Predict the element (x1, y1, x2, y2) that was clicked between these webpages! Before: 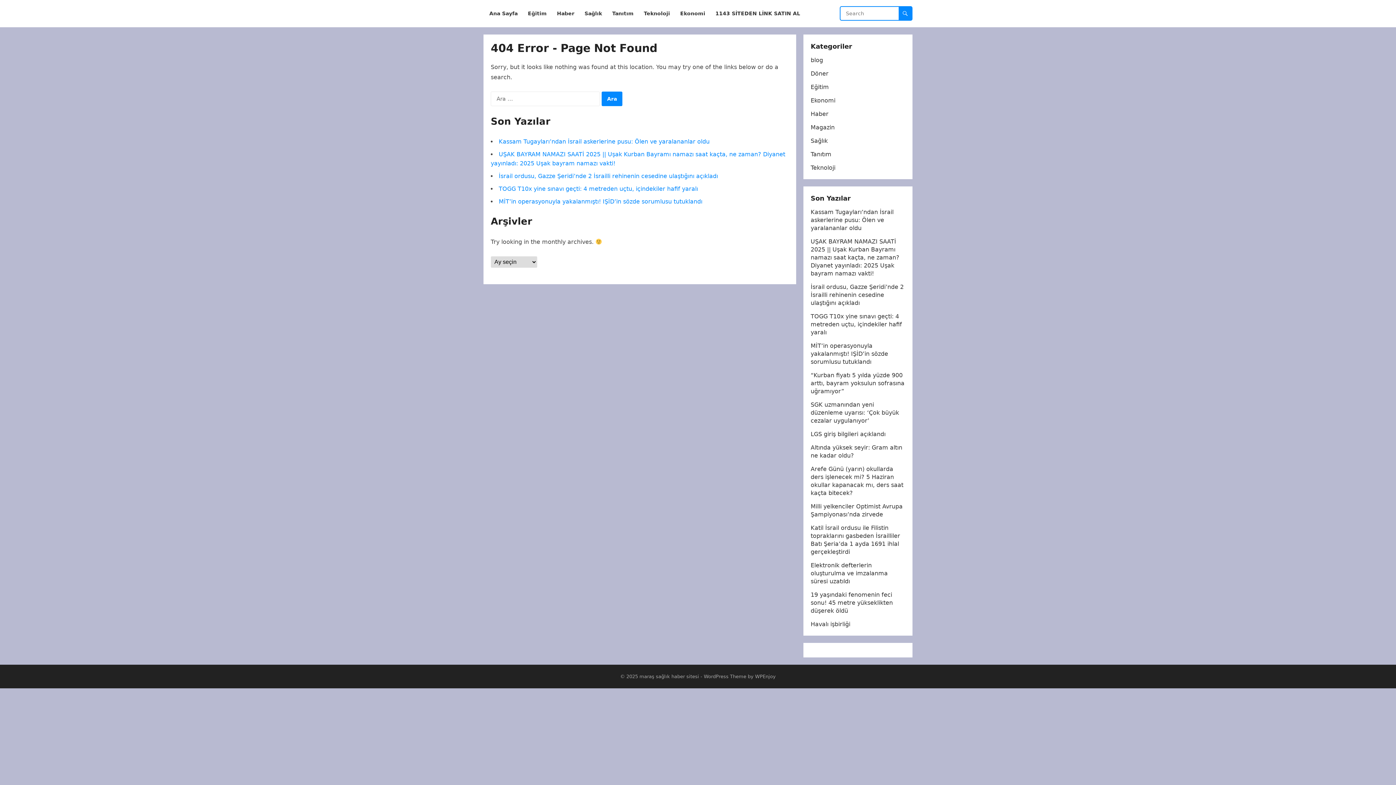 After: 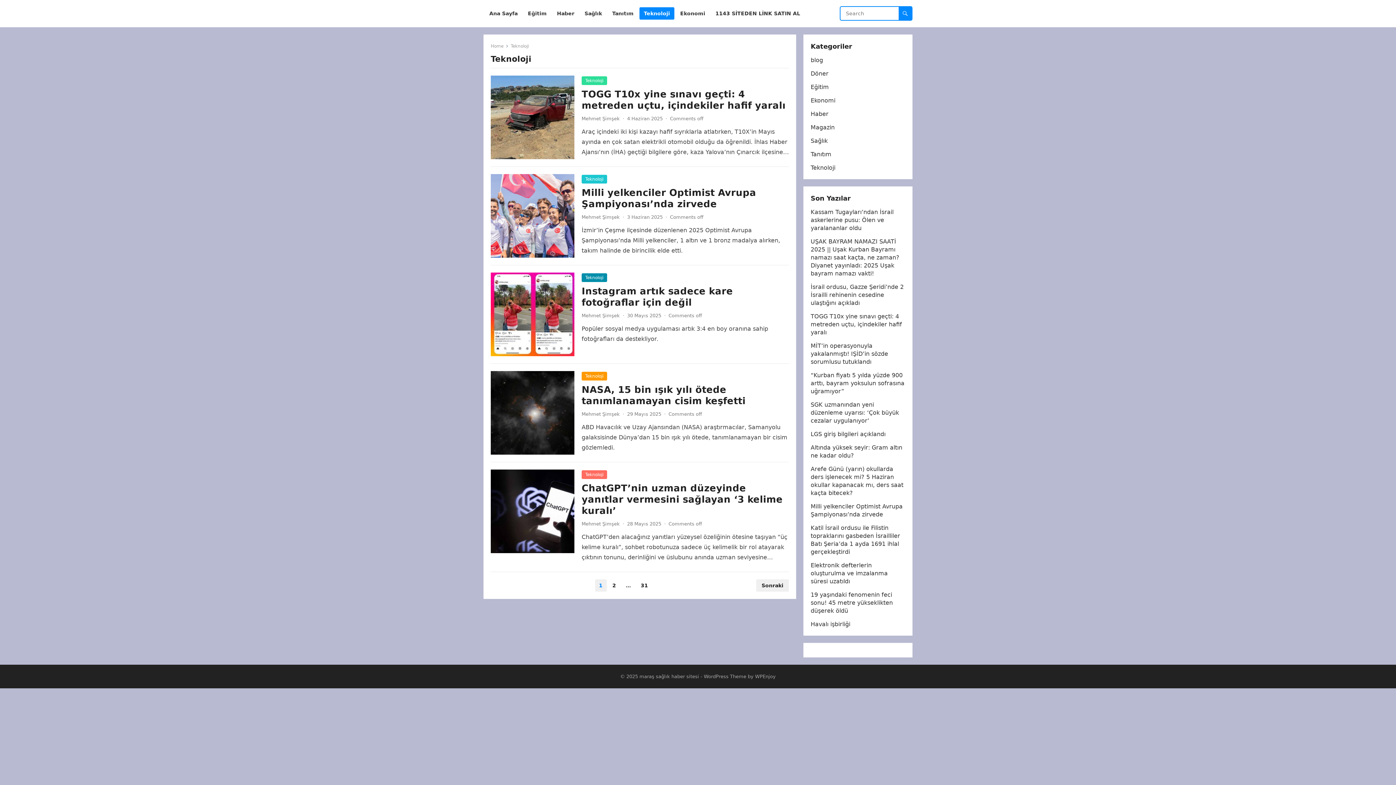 Action: bbox: (810, 164, 835, 171) label: Teknoloji